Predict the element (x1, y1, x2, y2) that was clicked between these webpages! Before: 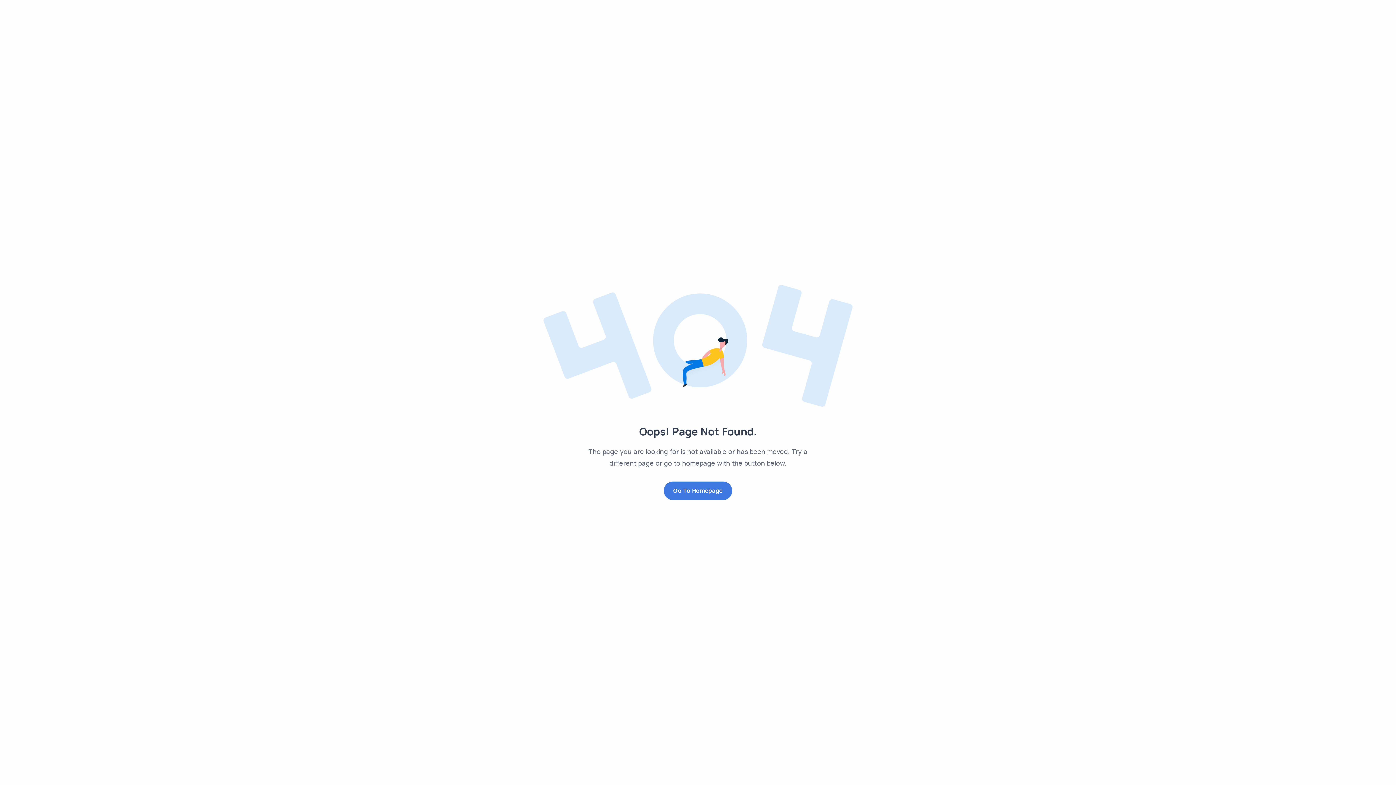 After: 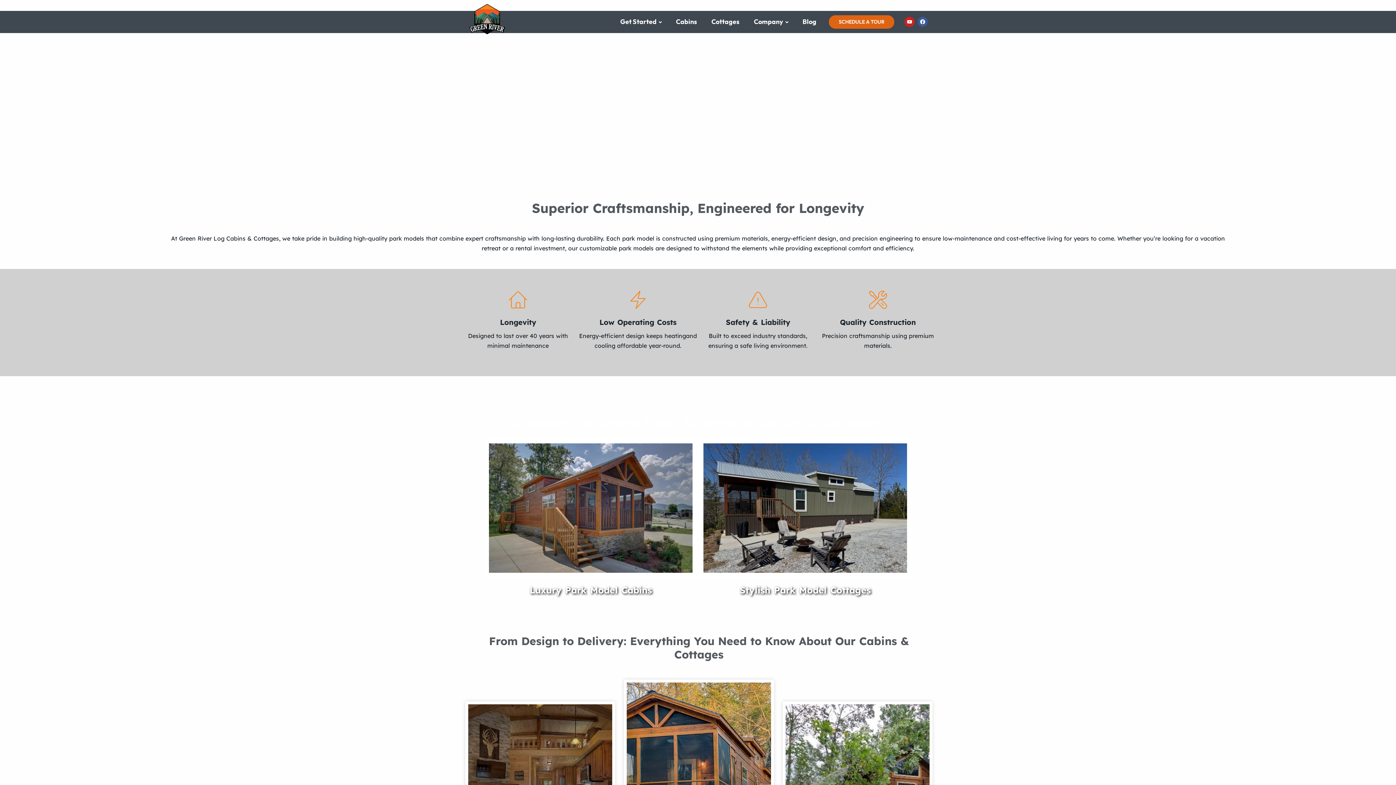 Action: label: Go To Homepage bbox: (663, 481, 732, 500)